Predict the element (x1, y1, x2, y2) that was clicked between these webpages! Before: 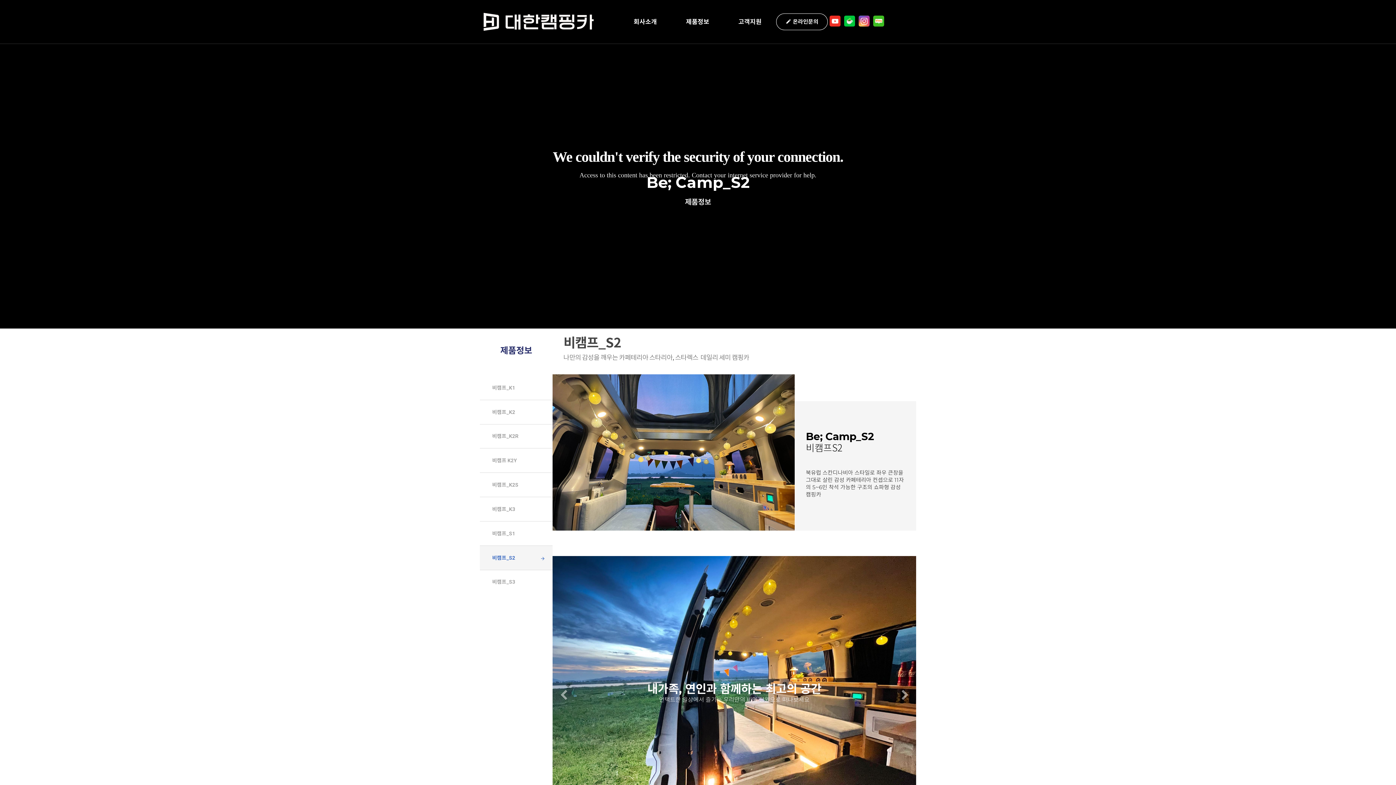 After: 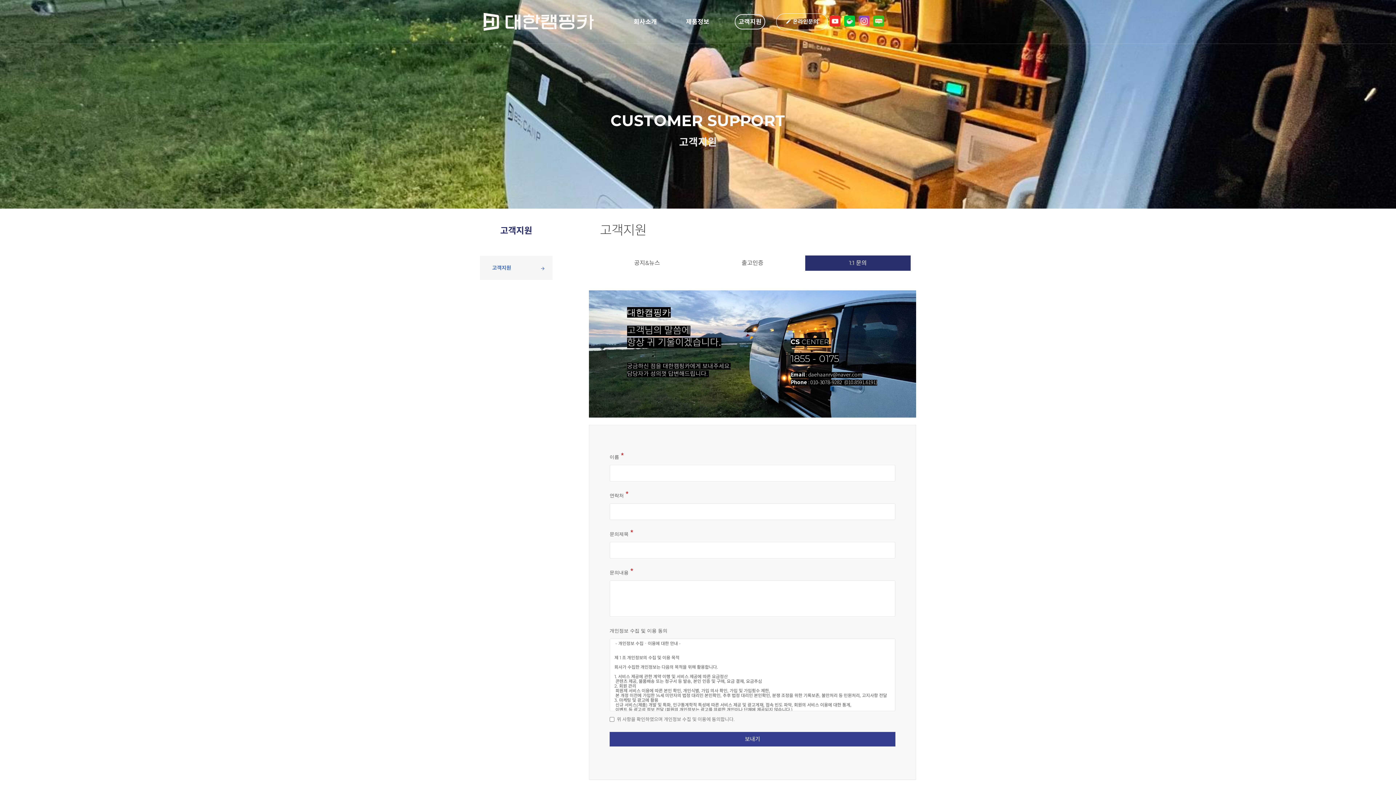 Action: bbox: (776, 13, 828, 30) label: edit 온라인문의